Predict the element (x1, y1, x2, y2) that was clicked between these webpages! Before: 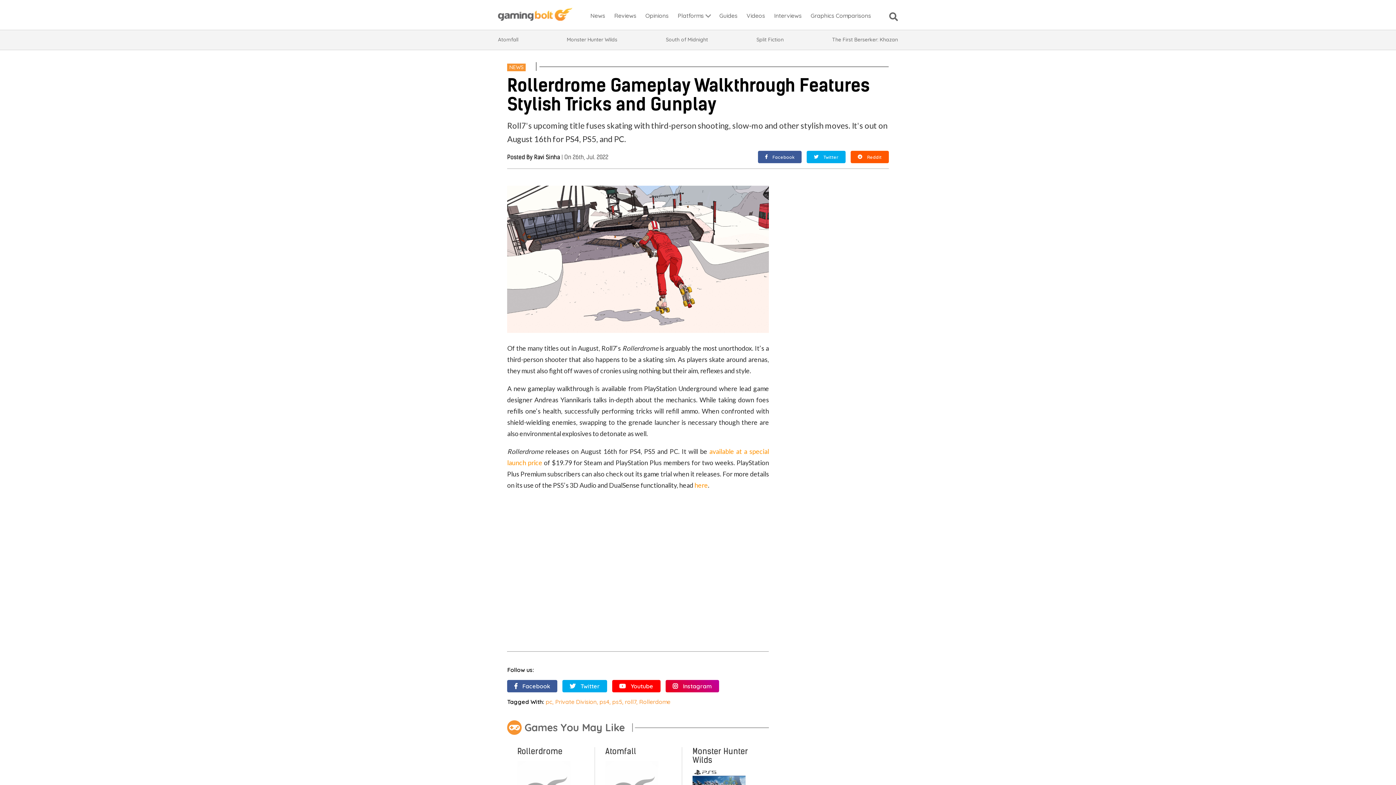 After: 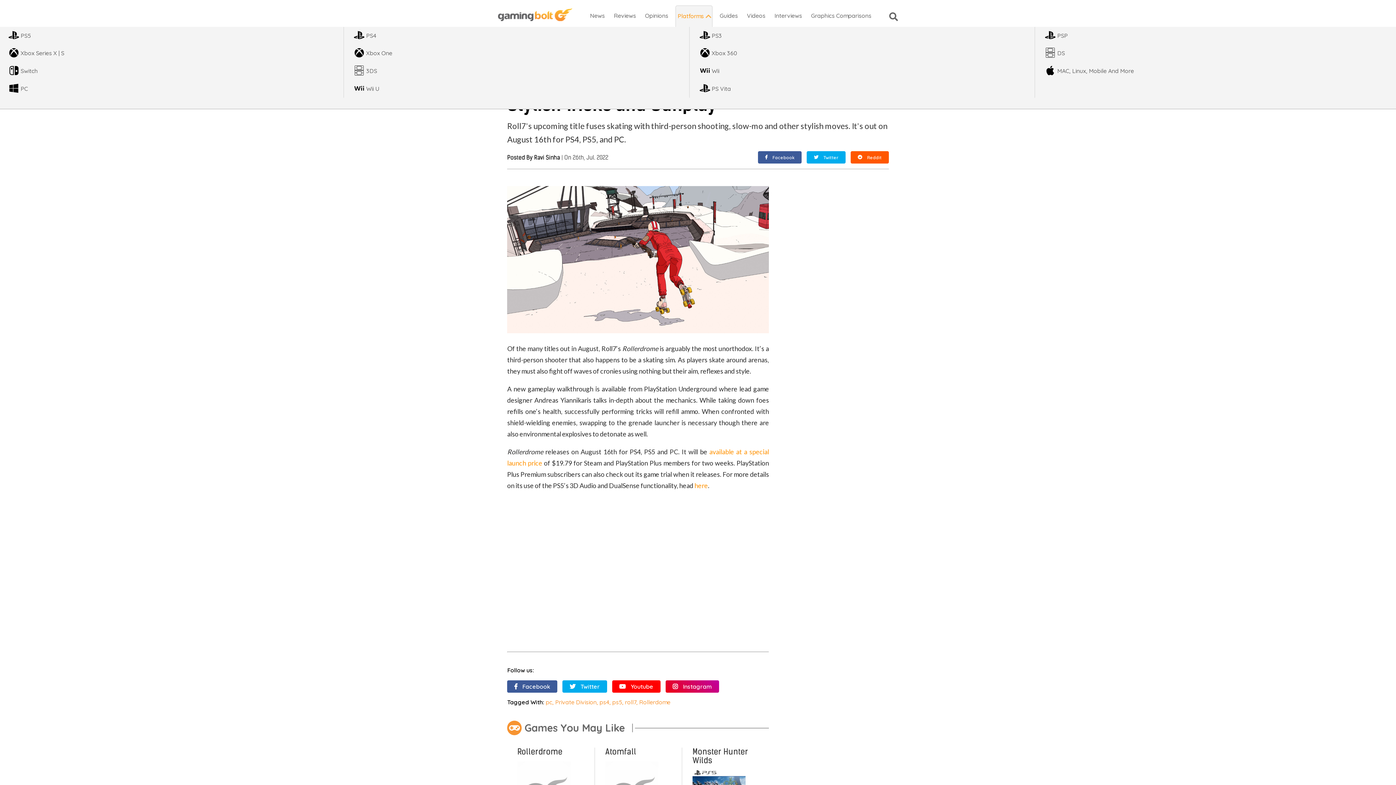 Action: label: Platforms bbox: (676, 9, 712, 26)